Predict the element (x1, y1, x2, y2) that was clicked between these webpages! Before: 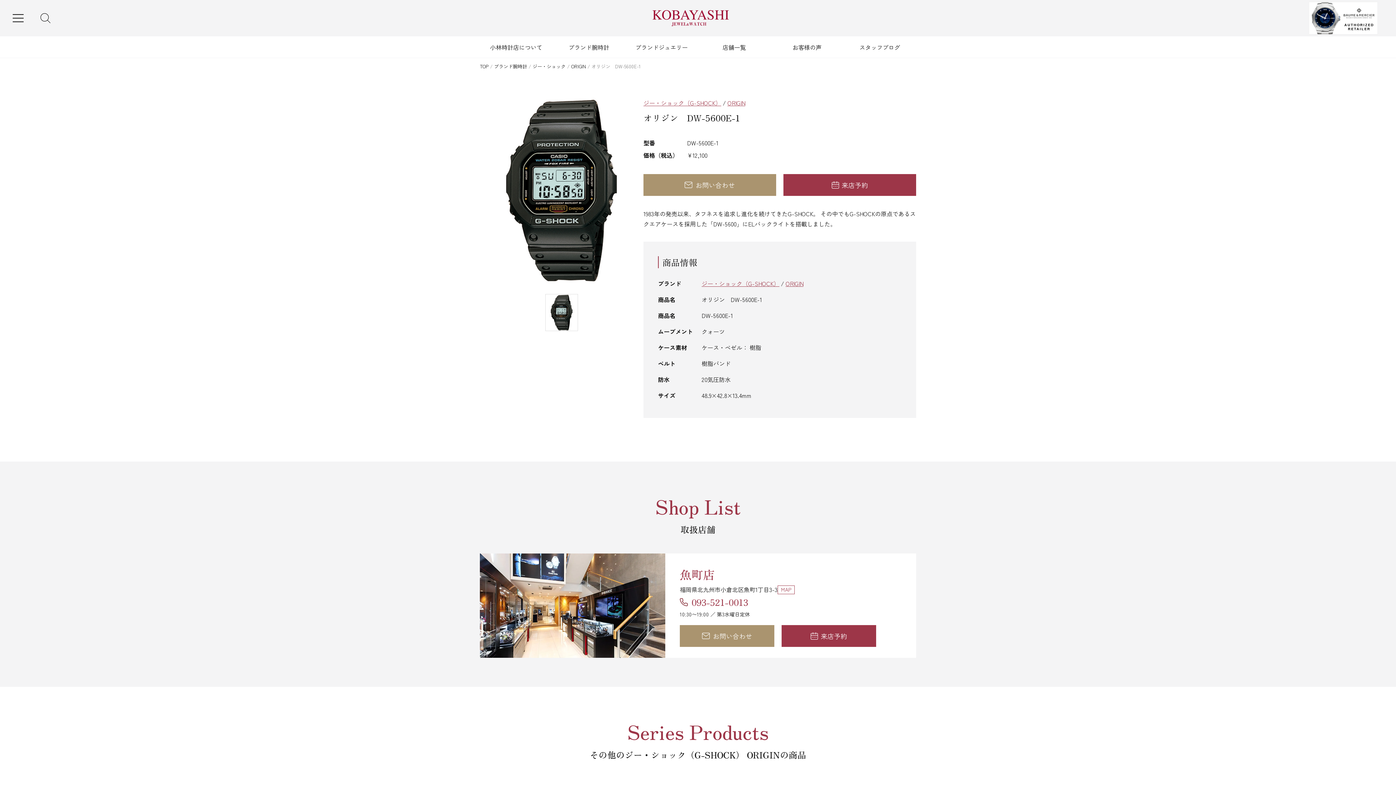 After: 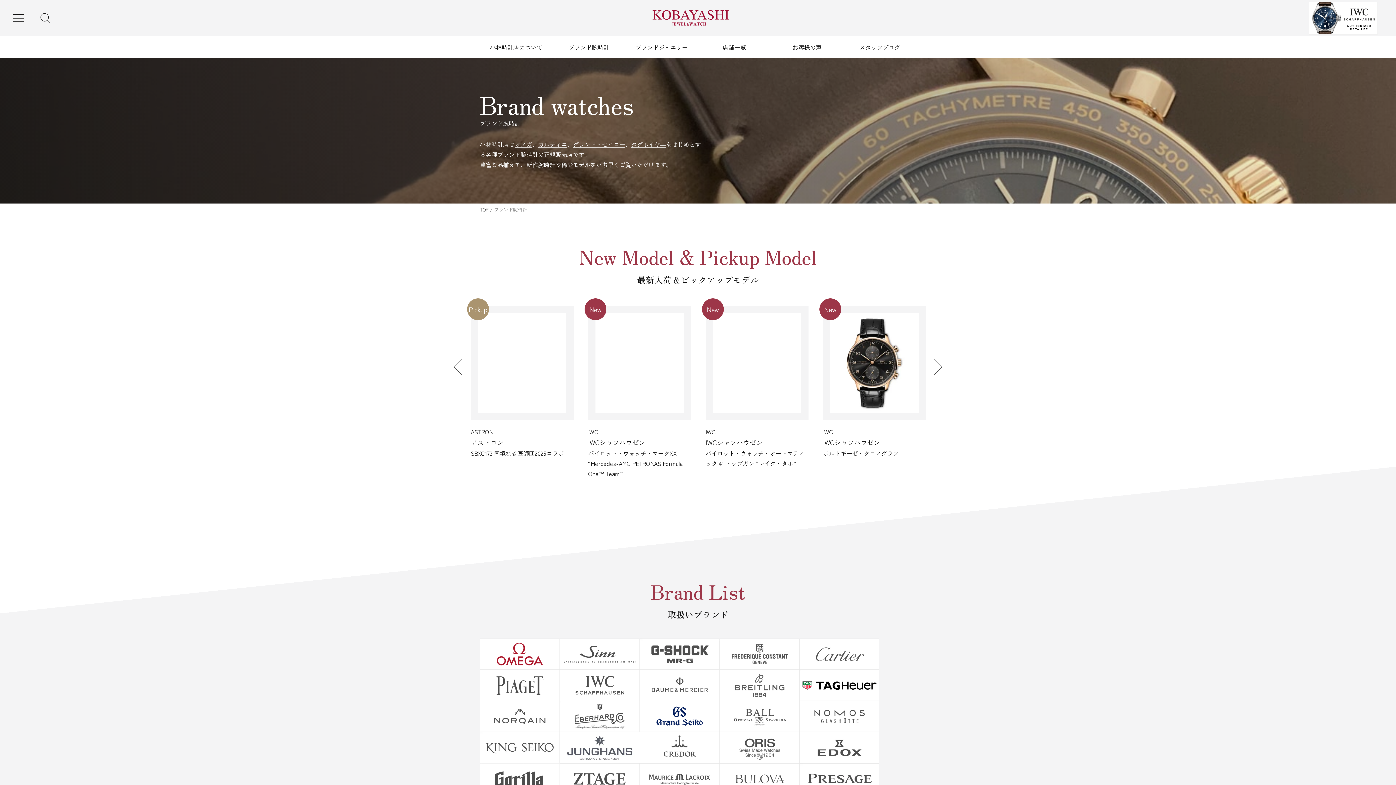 Action: label: ブランド腕時計 bbox: (494, 62, 527, 69)